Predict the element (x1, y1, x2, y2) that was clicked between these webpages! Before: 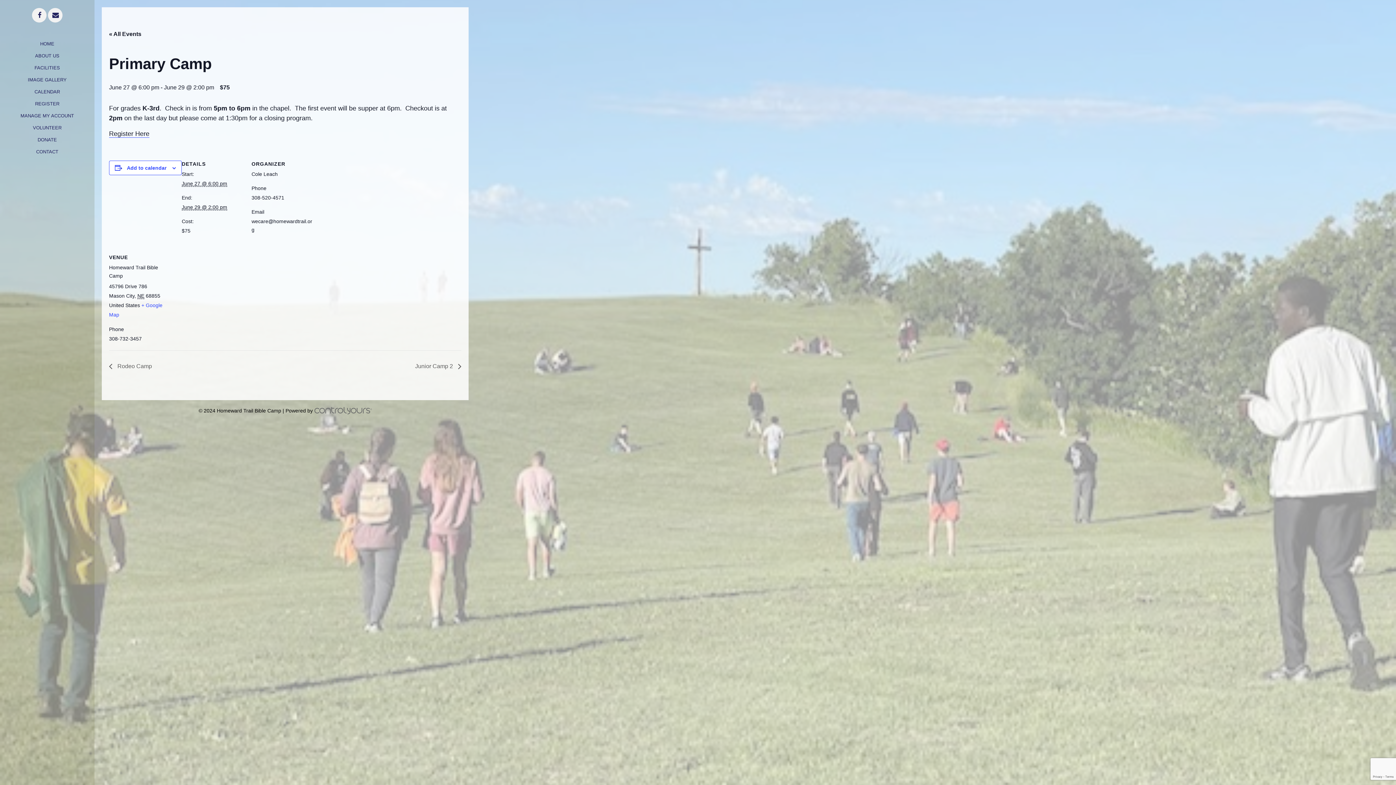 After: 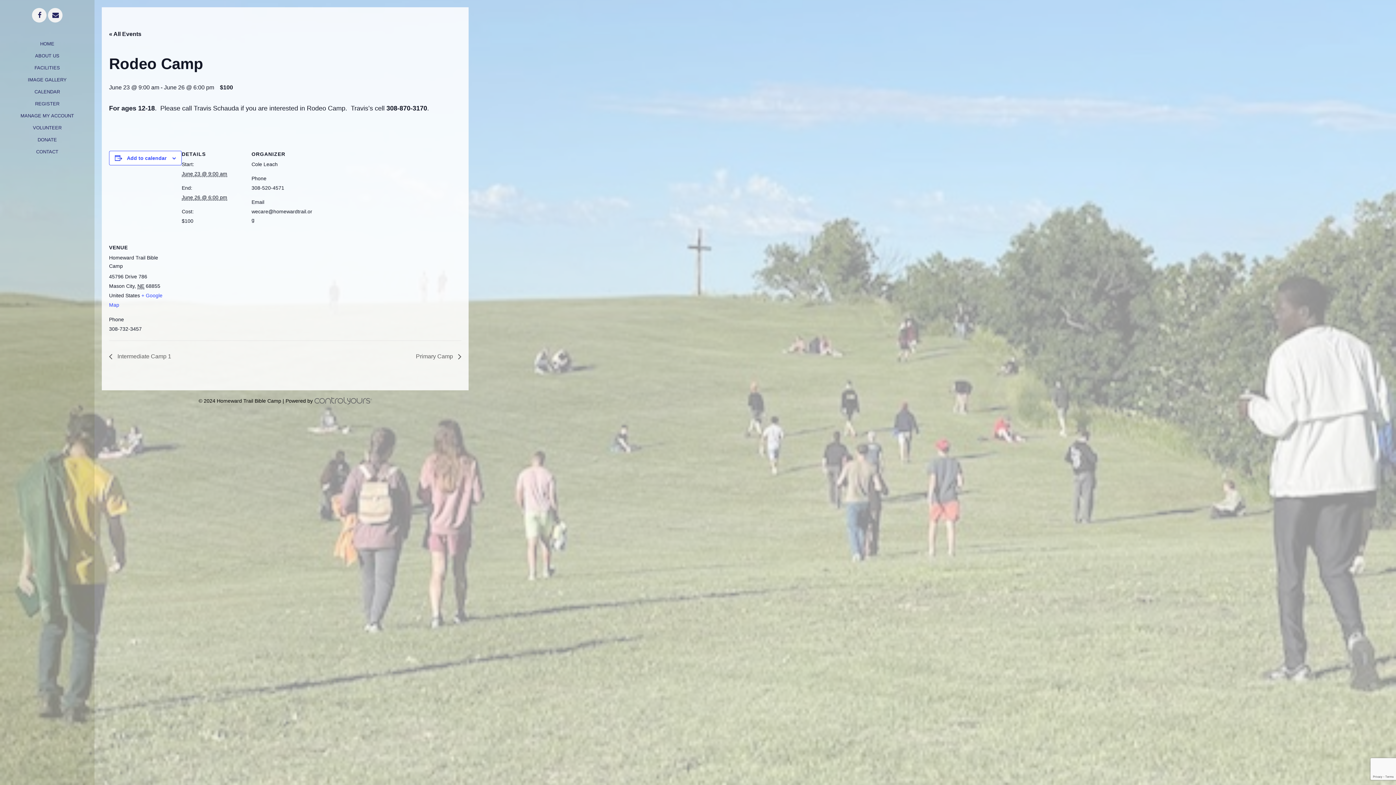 Action: bbox: (109, 363, 156, 369) label:  Rodeo Camp